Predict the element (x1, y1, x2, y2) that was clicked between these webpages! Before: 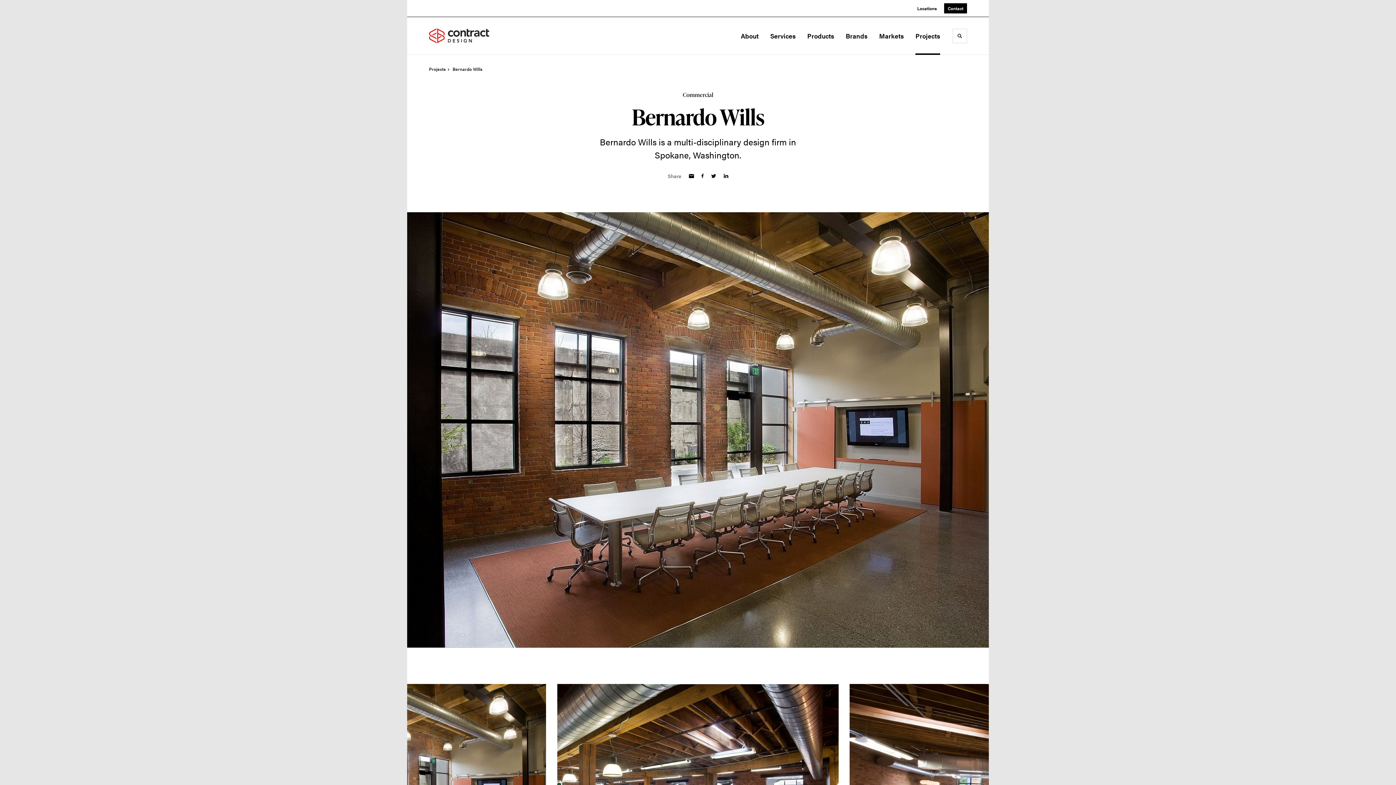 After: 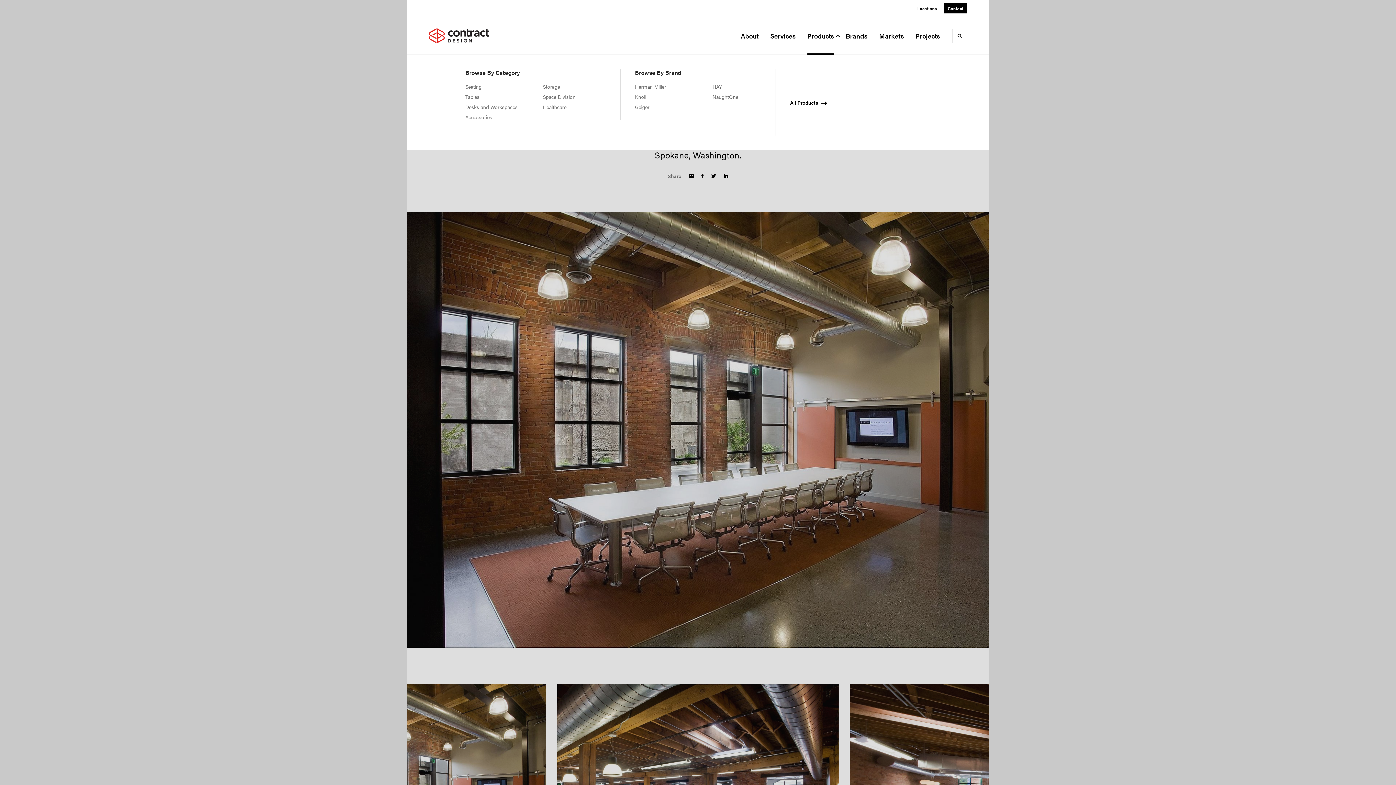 Action: label: Products bbox: (807, 31, 839, 40)